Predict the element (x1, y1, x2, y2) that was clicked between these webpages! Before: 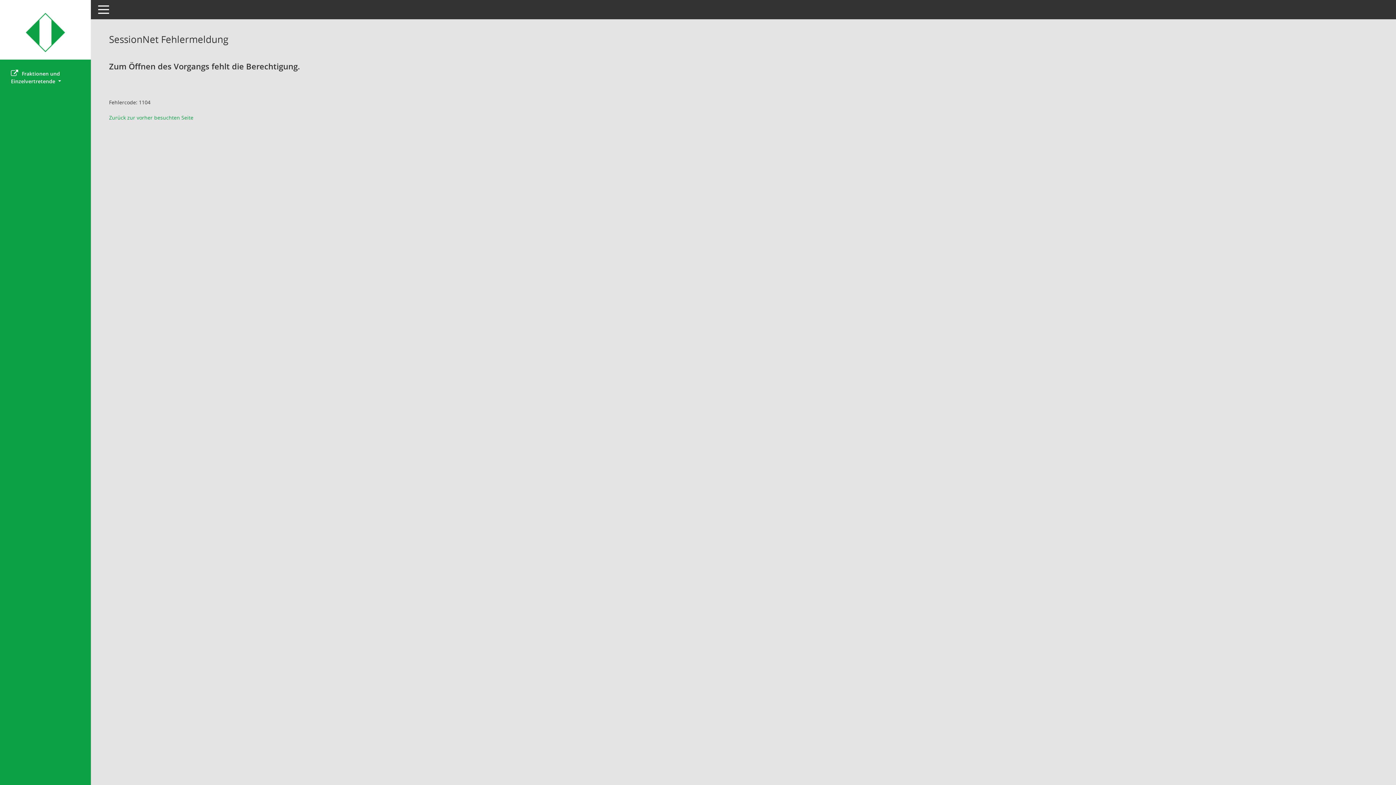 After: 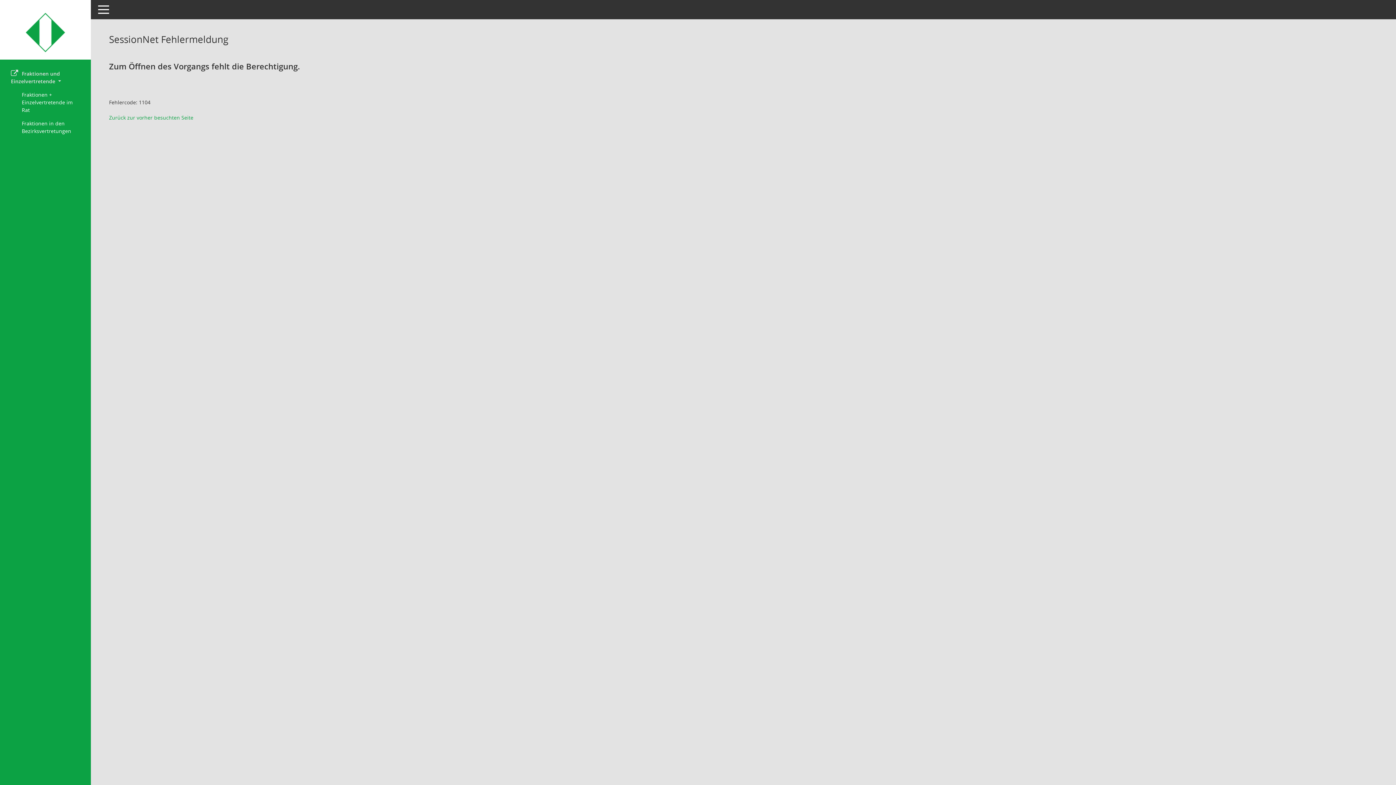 Action: label: Fraktionen und 
Einzelvertretende  bbox: (0, 66, 90, 88)